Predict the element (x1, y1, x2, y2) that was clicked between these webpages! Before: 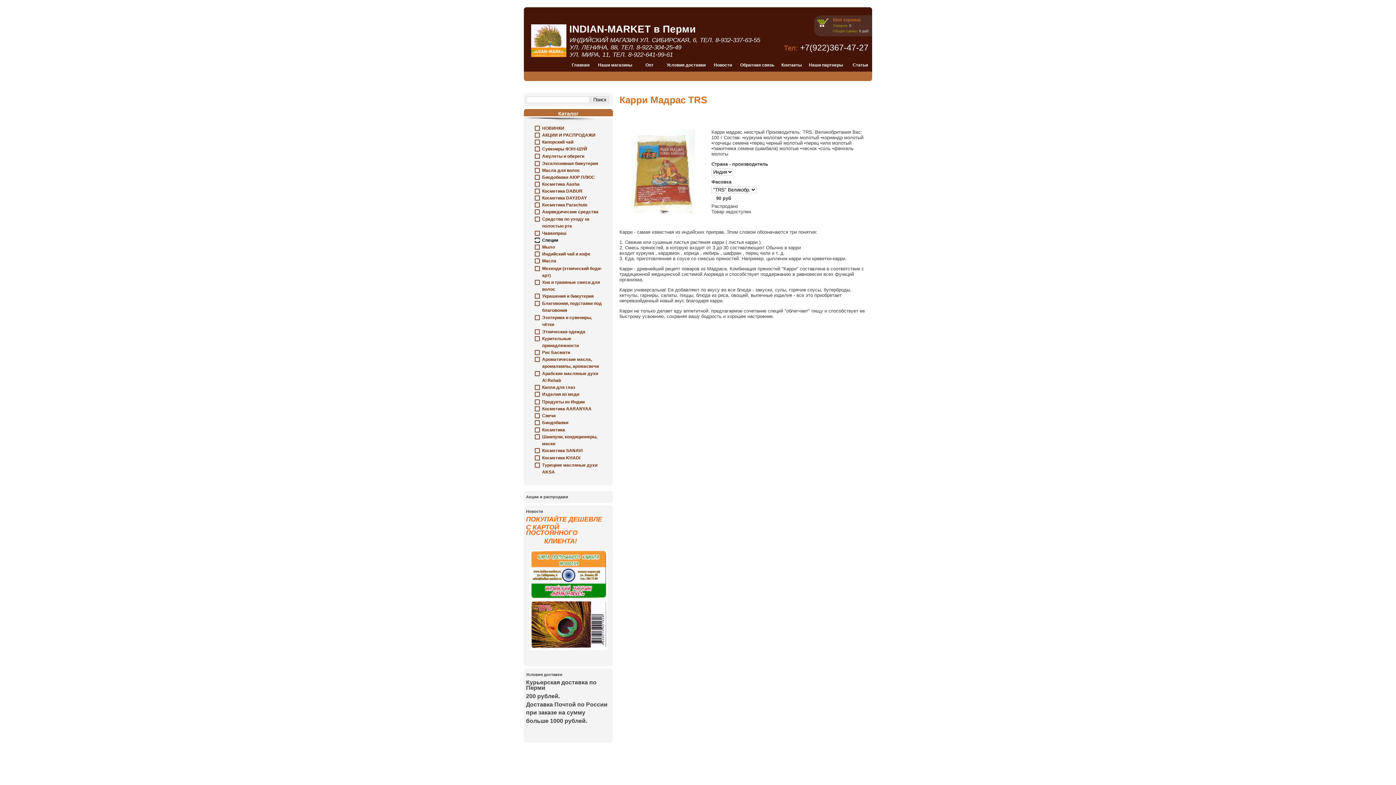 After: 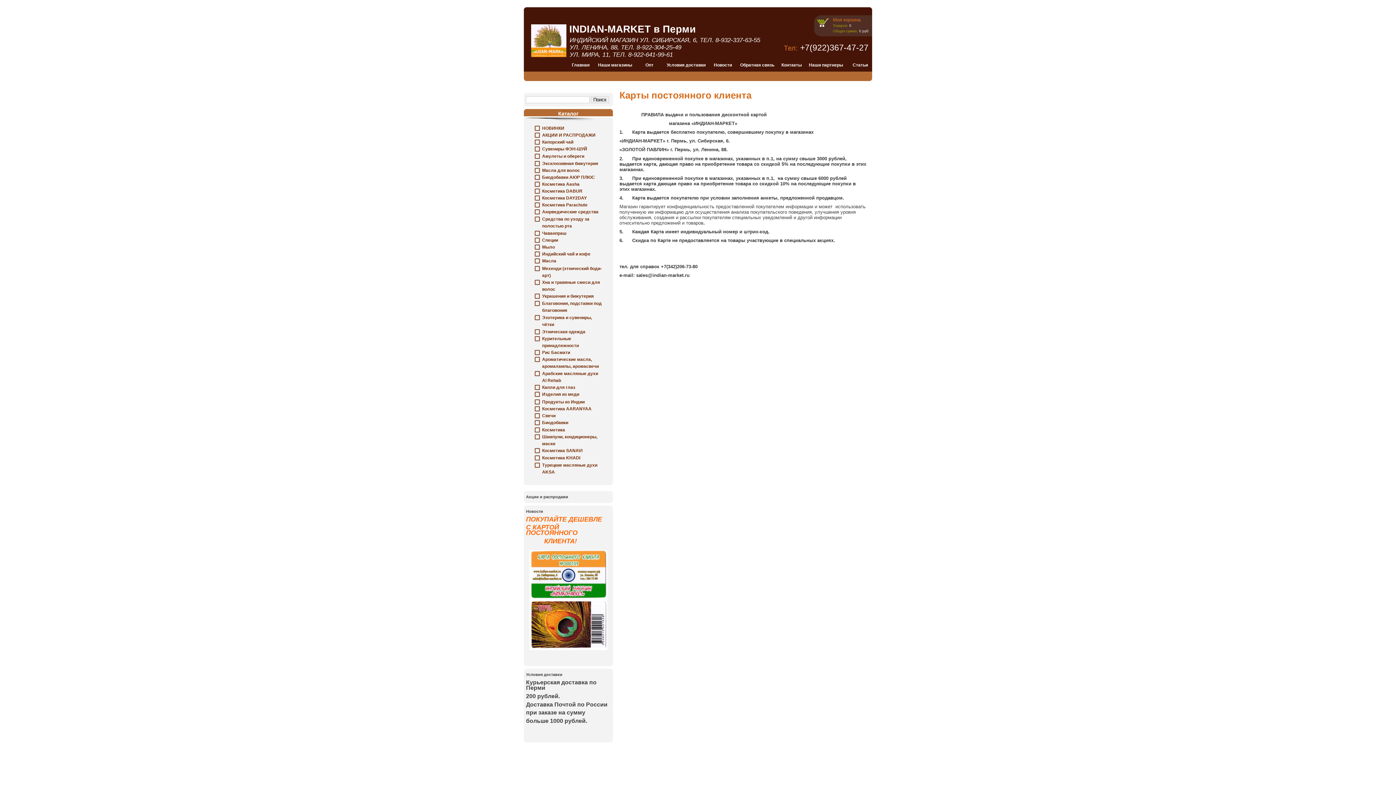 Action: bbox: (526, 648, 610, 655)